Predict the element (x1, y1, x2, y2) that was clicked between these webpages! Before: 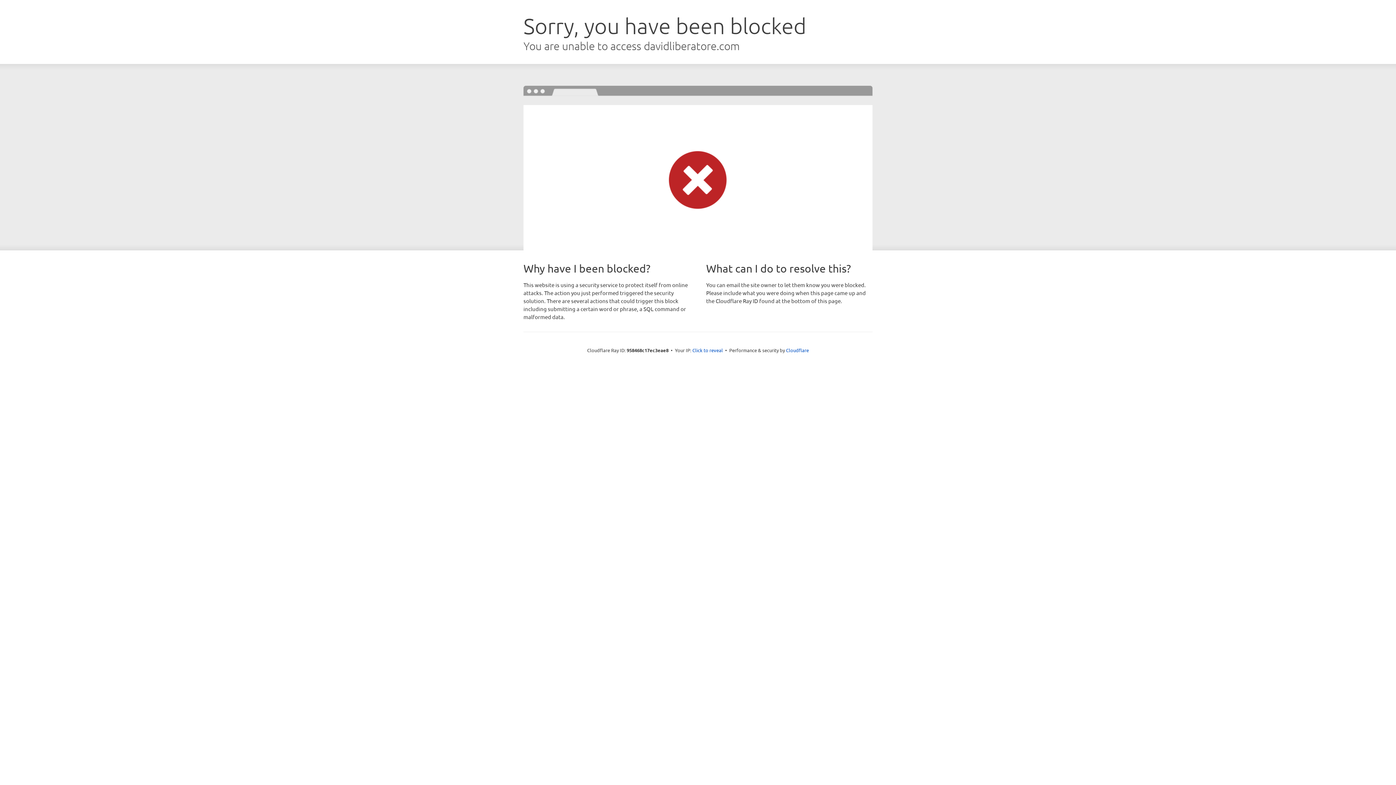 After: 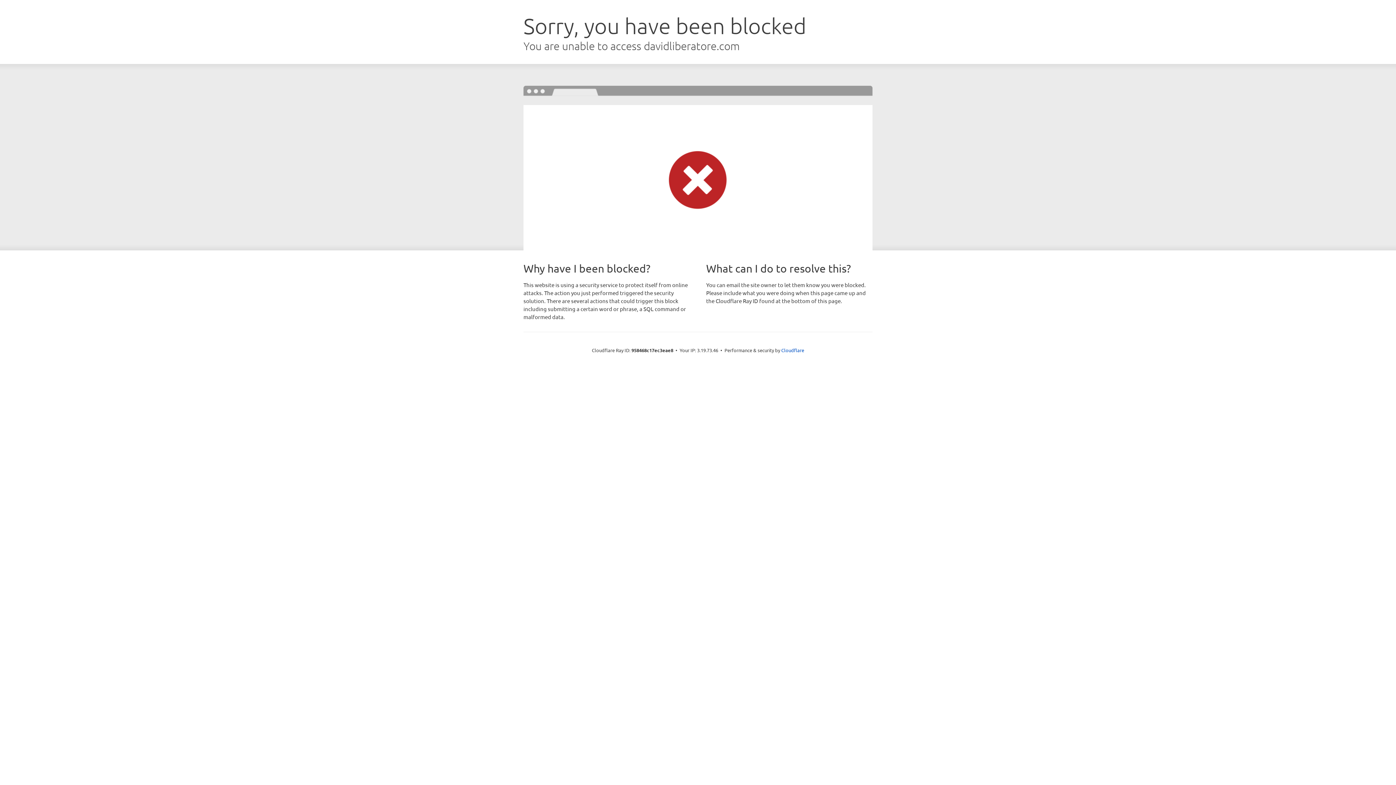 Action: label: Click to reveal bbox: (692, 346, 723, 353)